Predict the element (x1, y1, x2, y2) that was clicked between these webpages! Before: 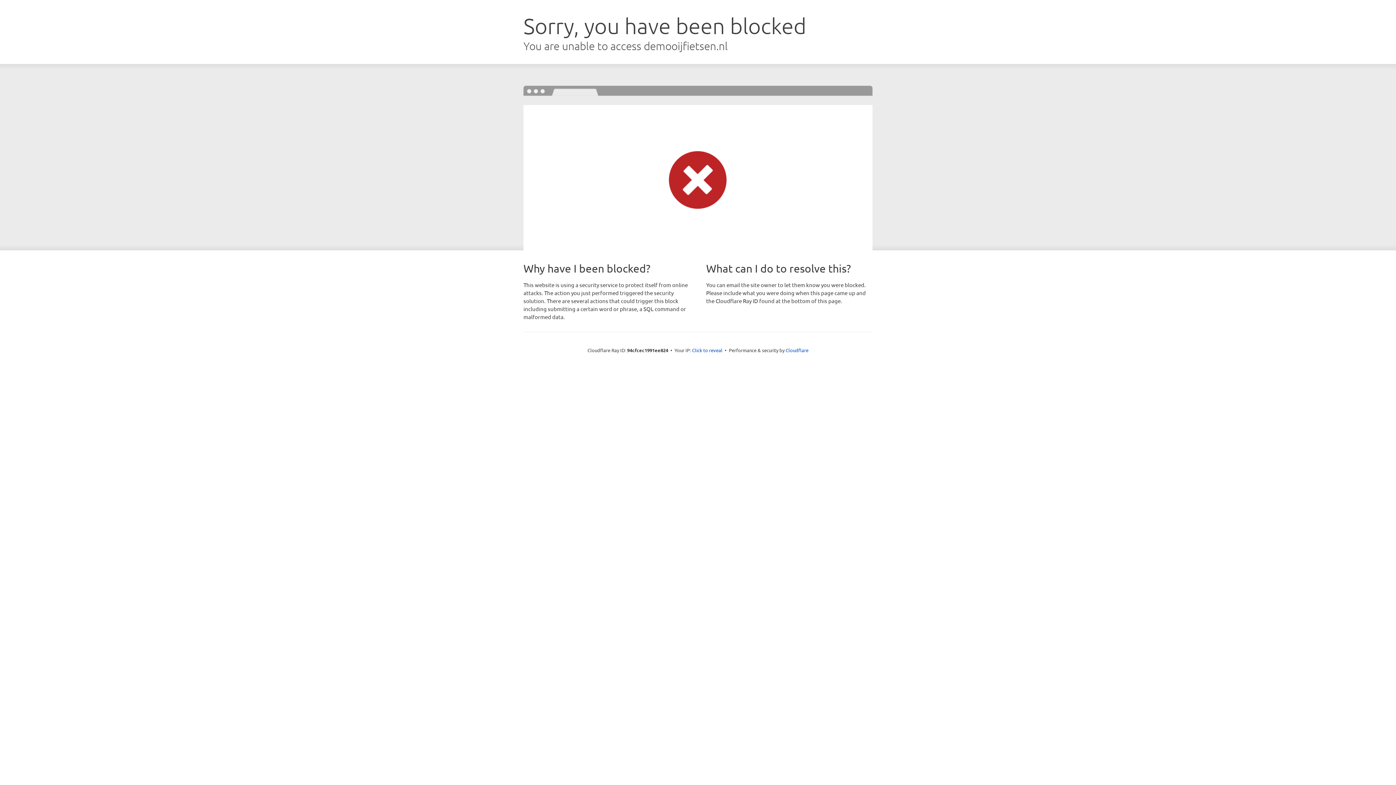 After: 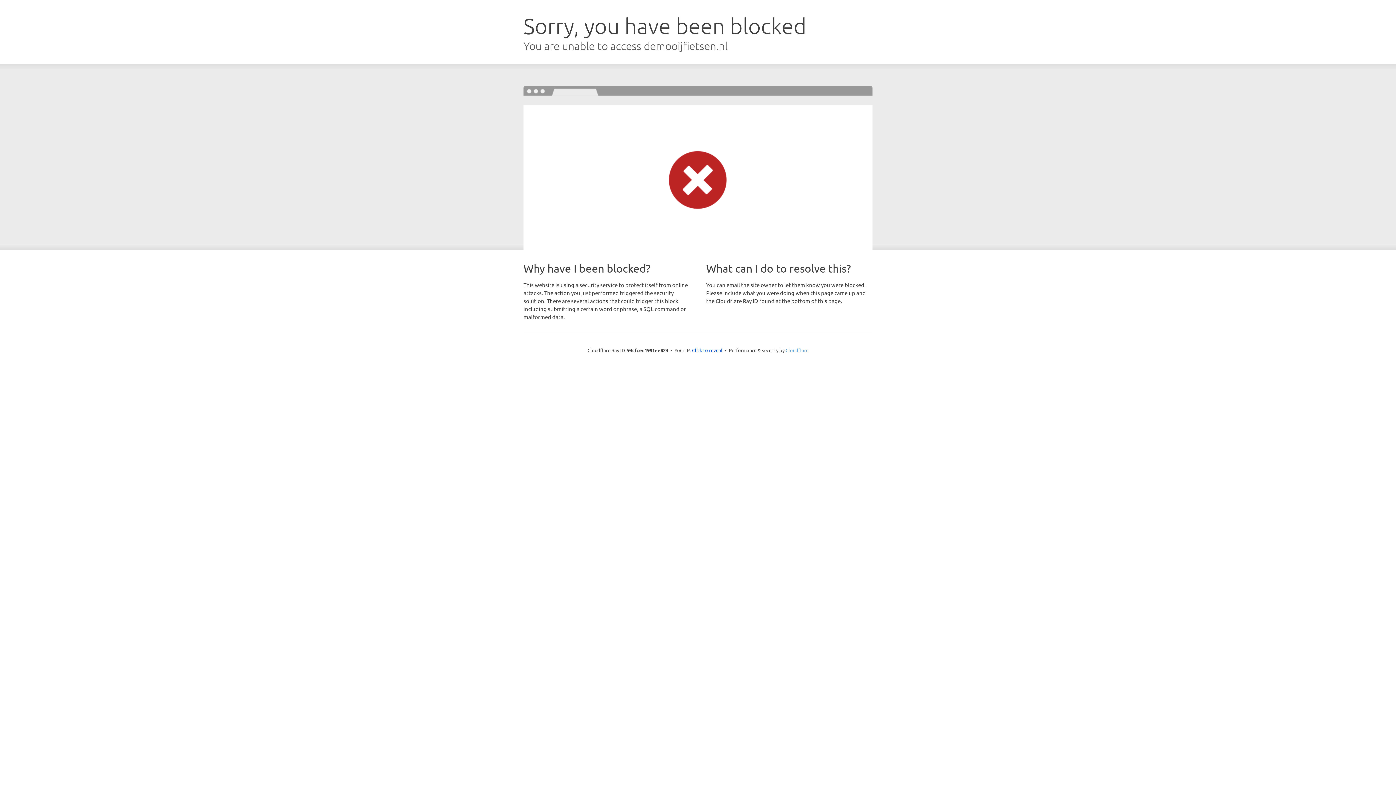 Action: bbox: (785, 347, 808, 353) label: Cloudflare